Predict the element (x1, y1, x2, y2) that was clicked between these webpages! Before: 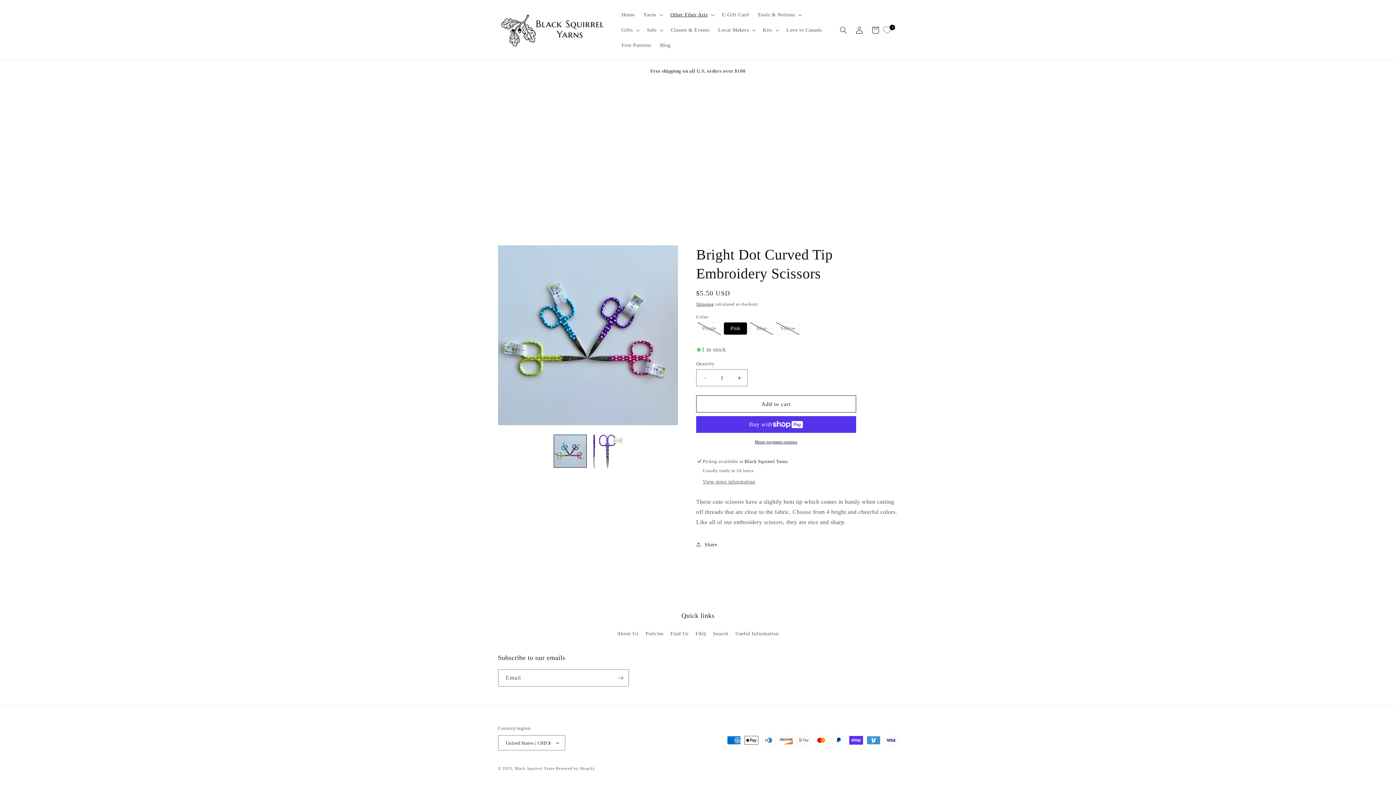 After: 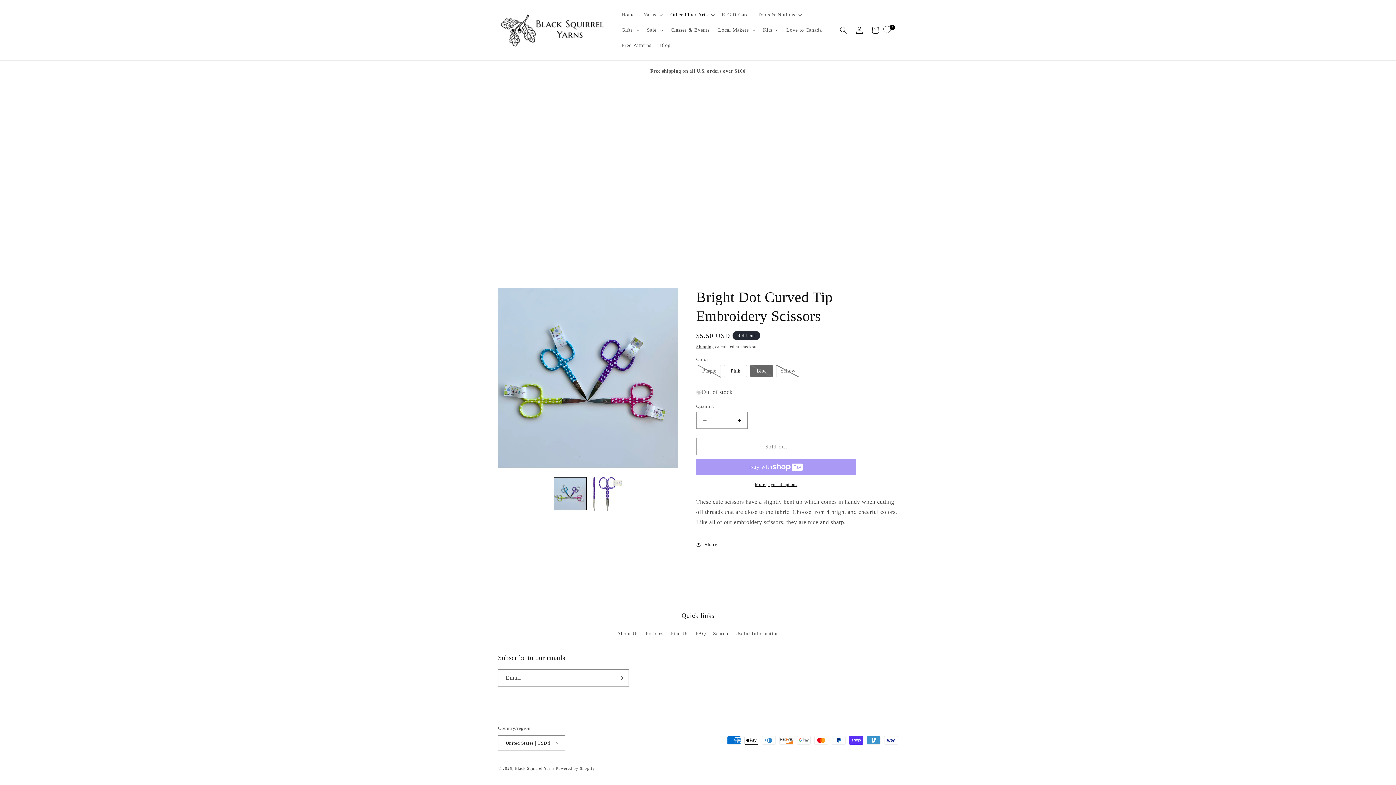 Action: bbox: (750, 322, 773, 334) label: Blue